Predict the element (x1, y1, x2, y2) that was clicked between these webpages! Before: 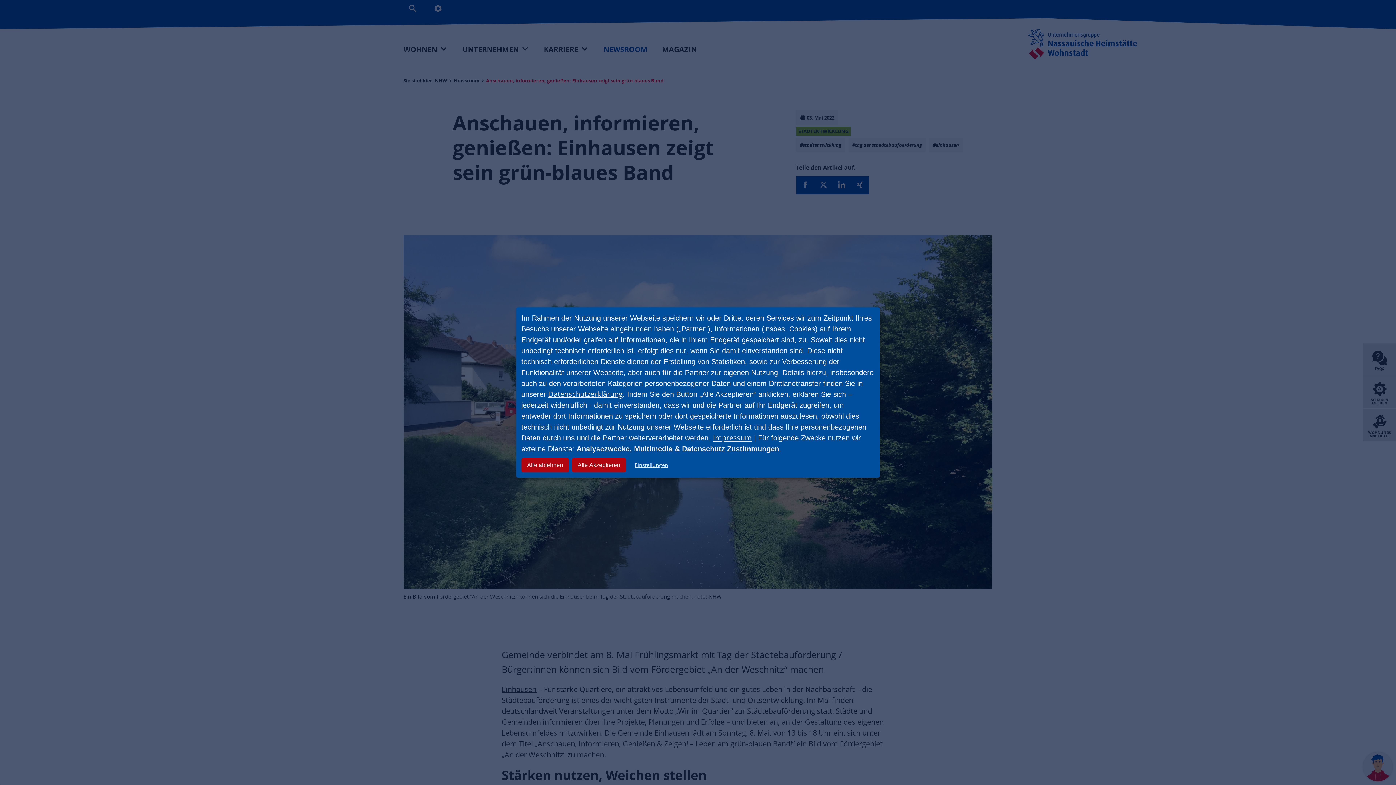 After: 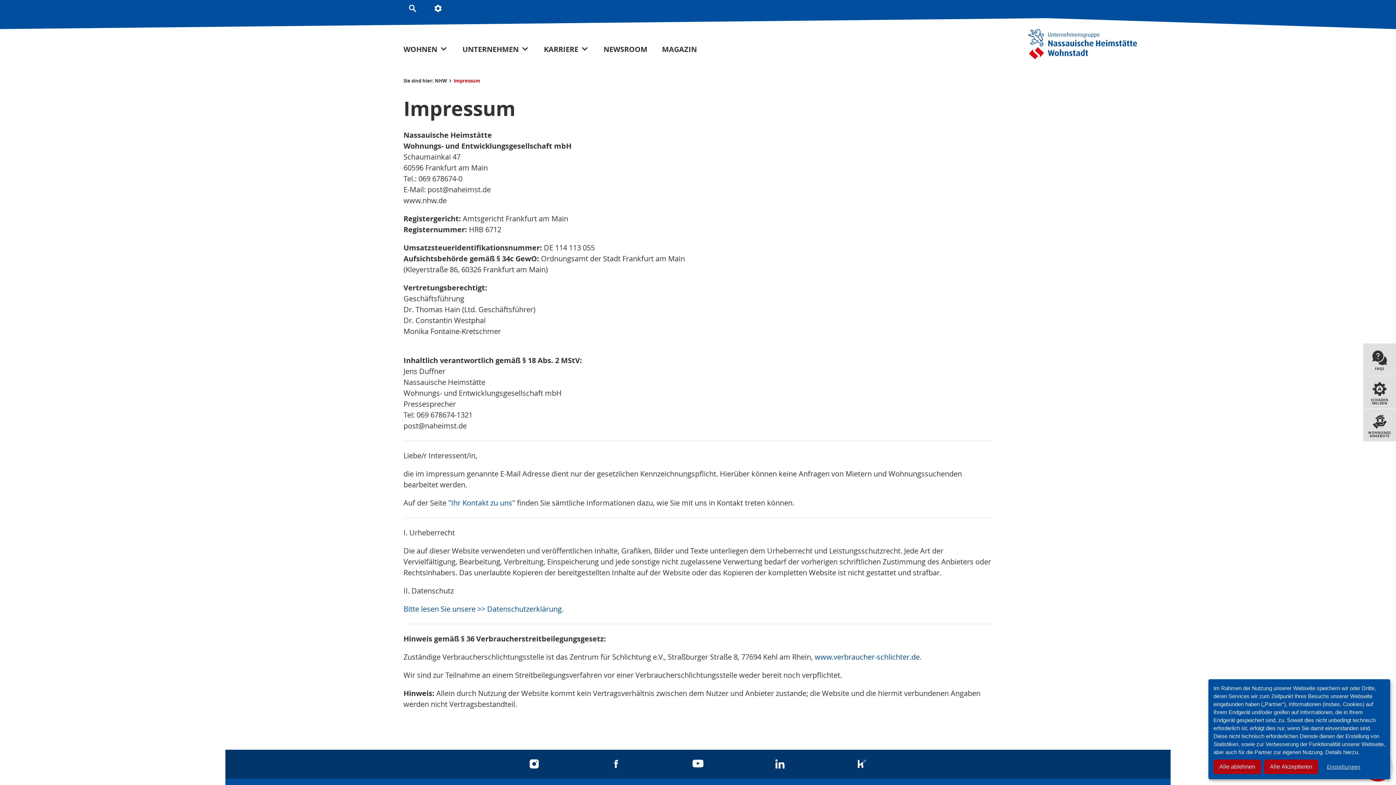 Action: label: Impressum bbox: (713, 432, 752, 443)